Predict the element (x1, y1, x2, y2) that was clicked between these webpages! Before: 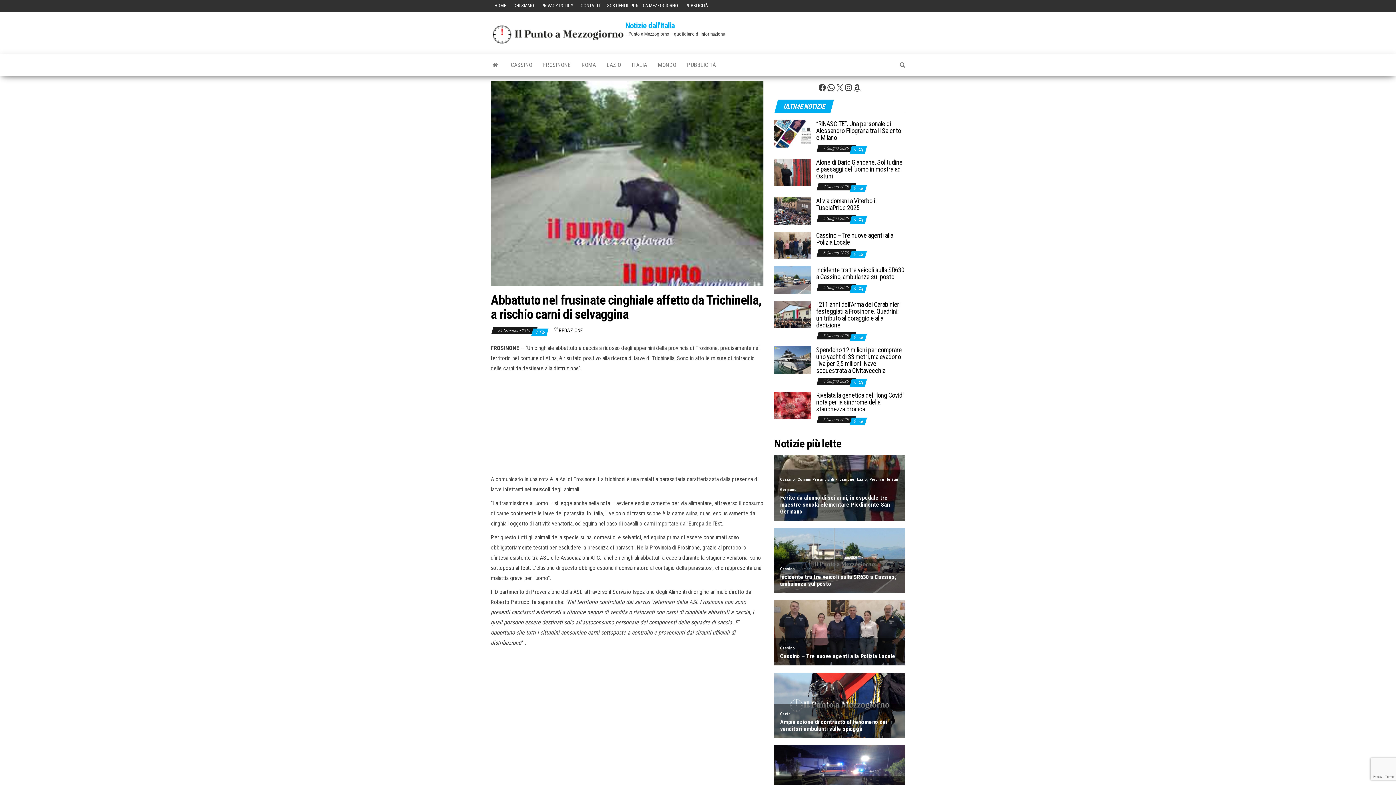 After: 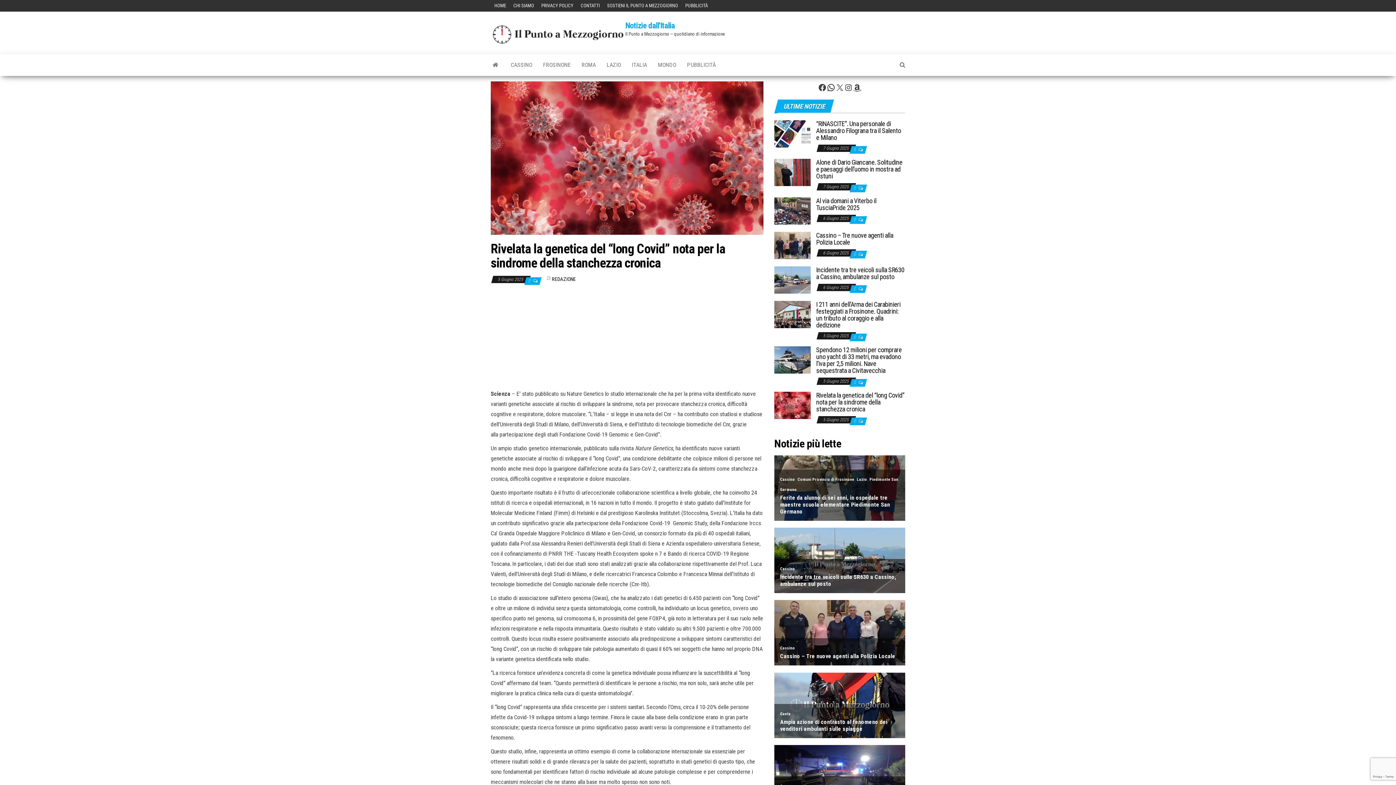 Action: label: Rivelata la genetica del “long Covid” nota per la sindrome della stanchezza cronica bbox: (816, 391, 904, 413)